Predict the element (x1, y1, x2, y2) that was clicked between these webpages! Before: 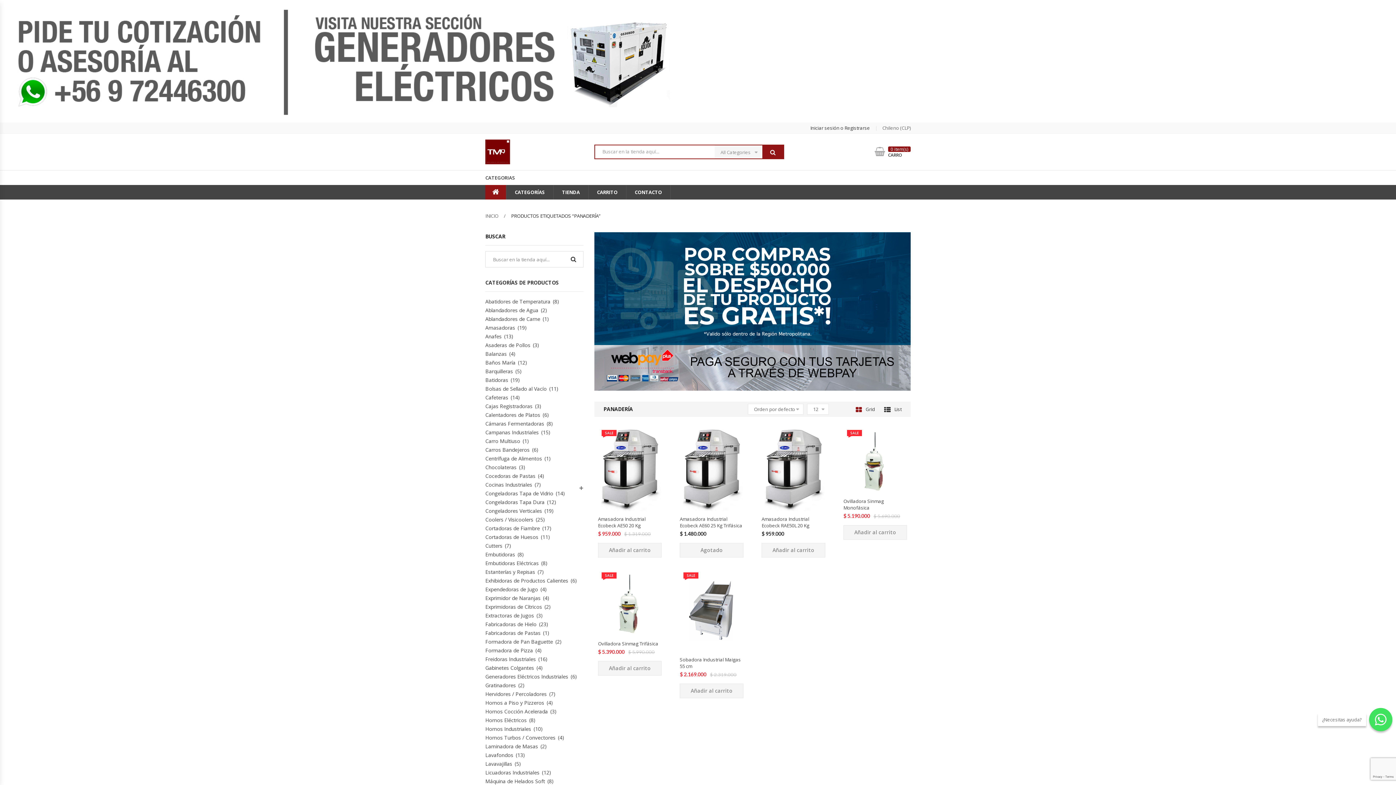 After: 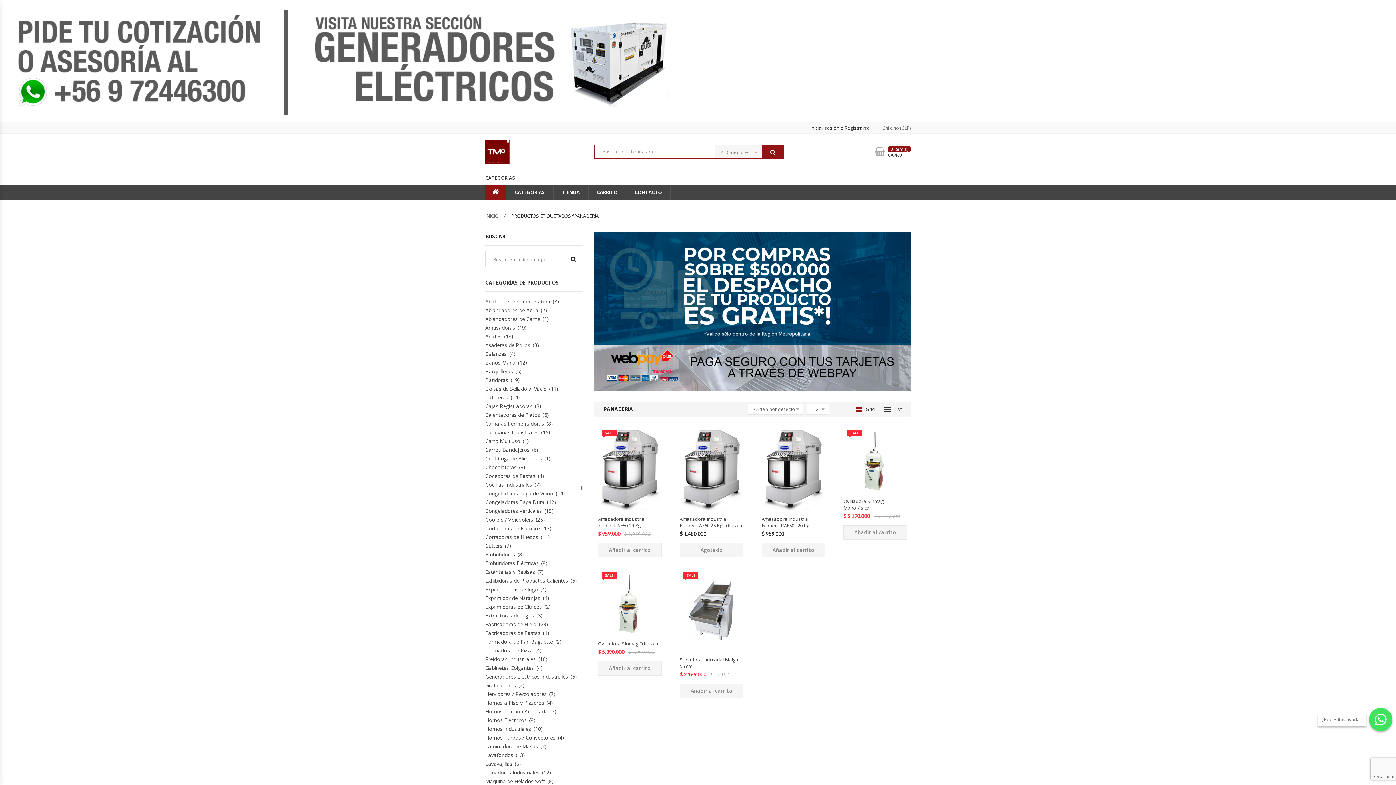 Action: label: Chileno (CLP) bbox: (871, 124, 910, 131)